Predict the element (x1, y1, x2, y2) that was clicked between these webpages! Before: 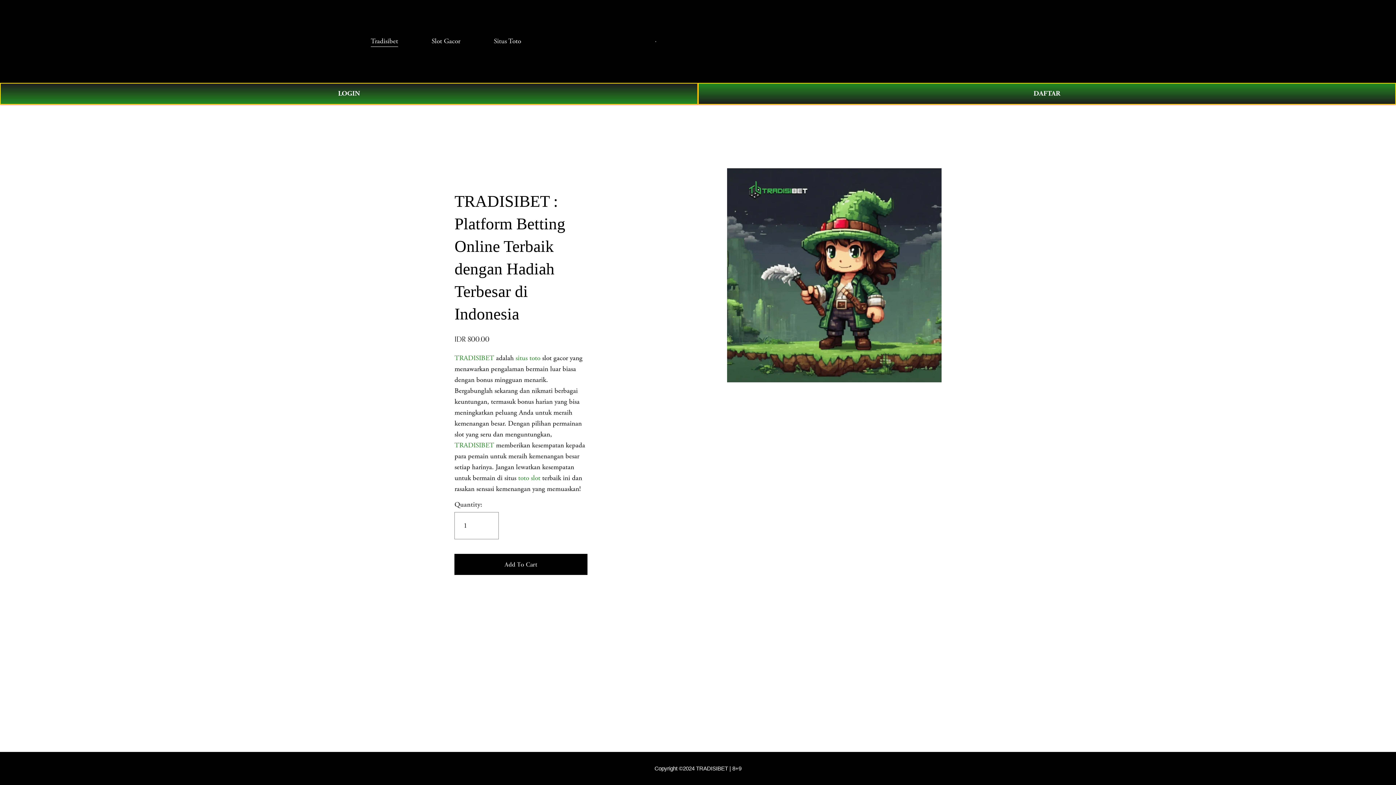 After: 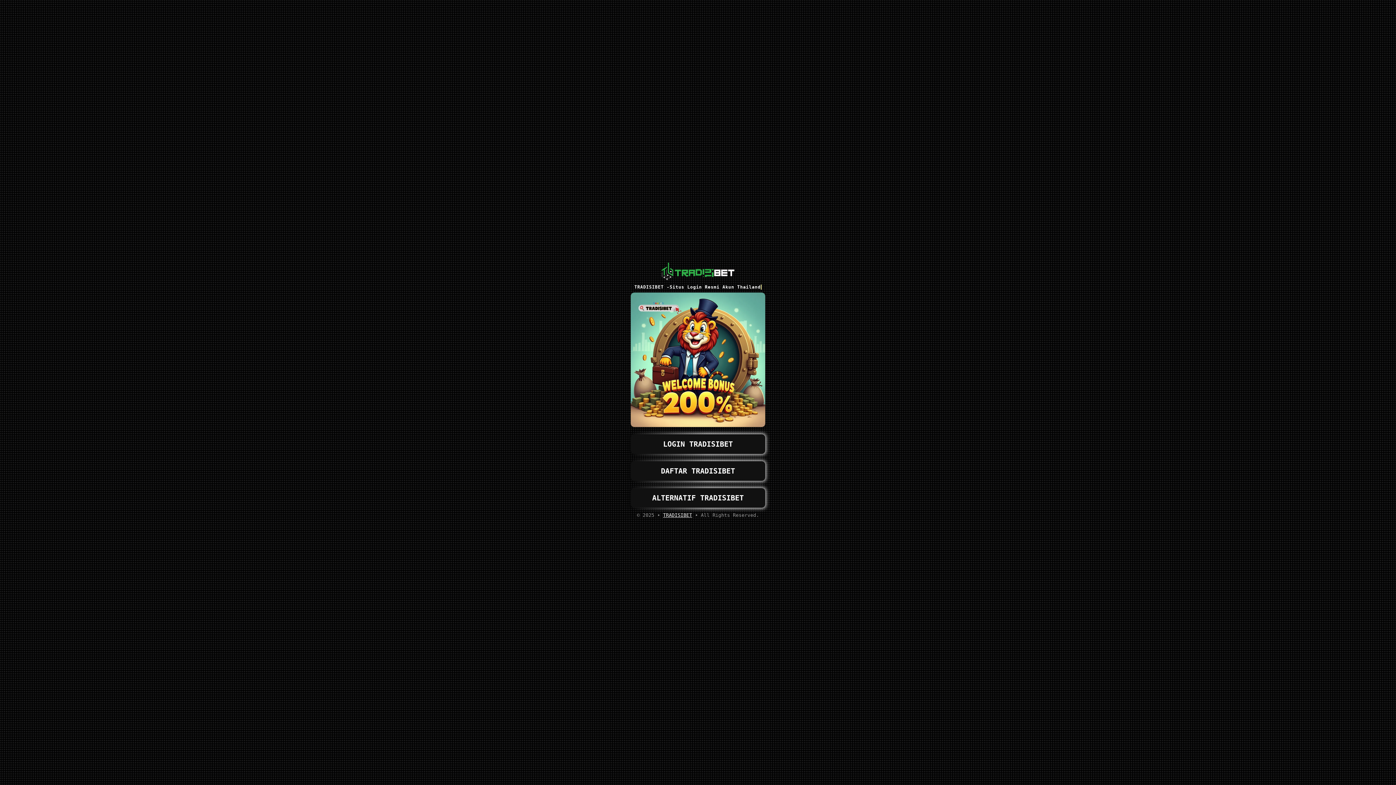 Action: label: Add To Cart bbox: (454, 554, 587, 575)